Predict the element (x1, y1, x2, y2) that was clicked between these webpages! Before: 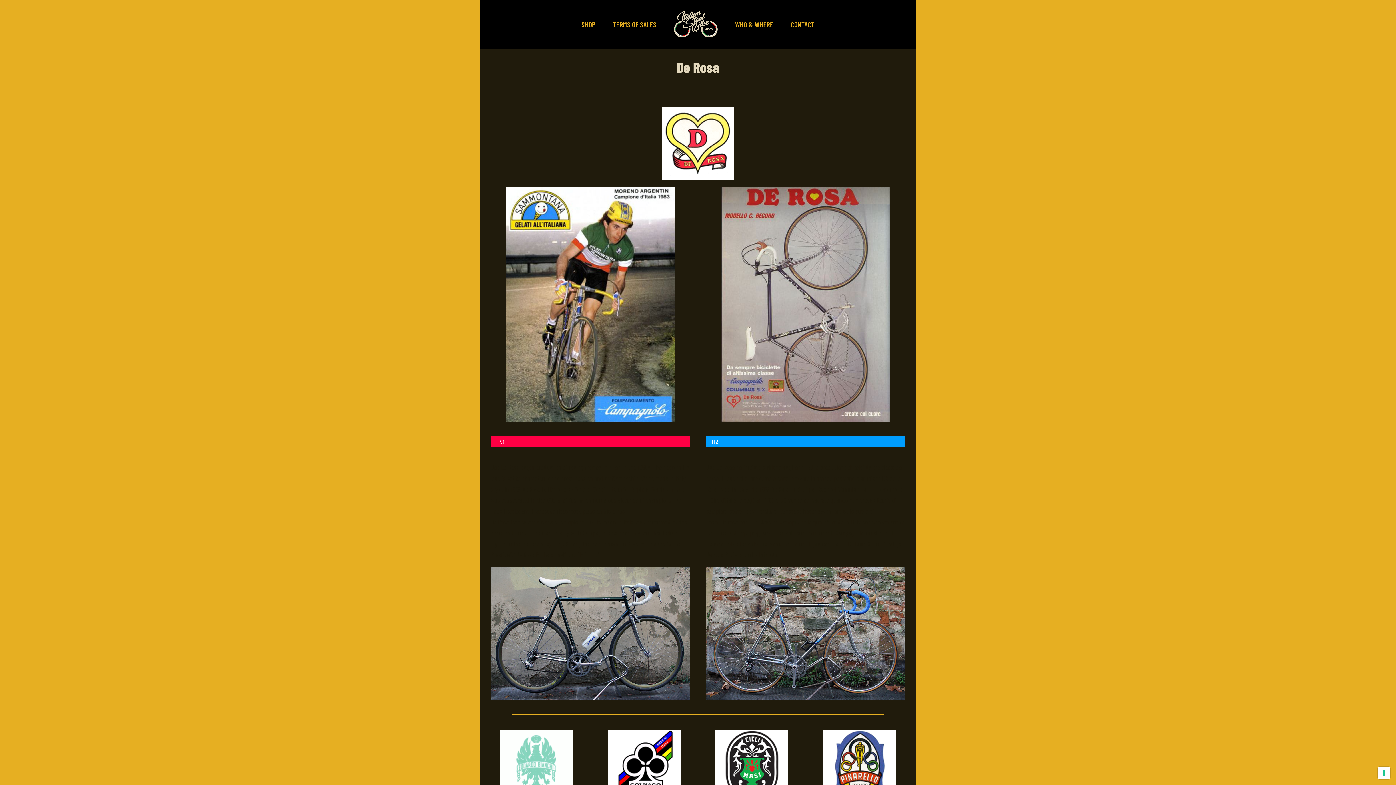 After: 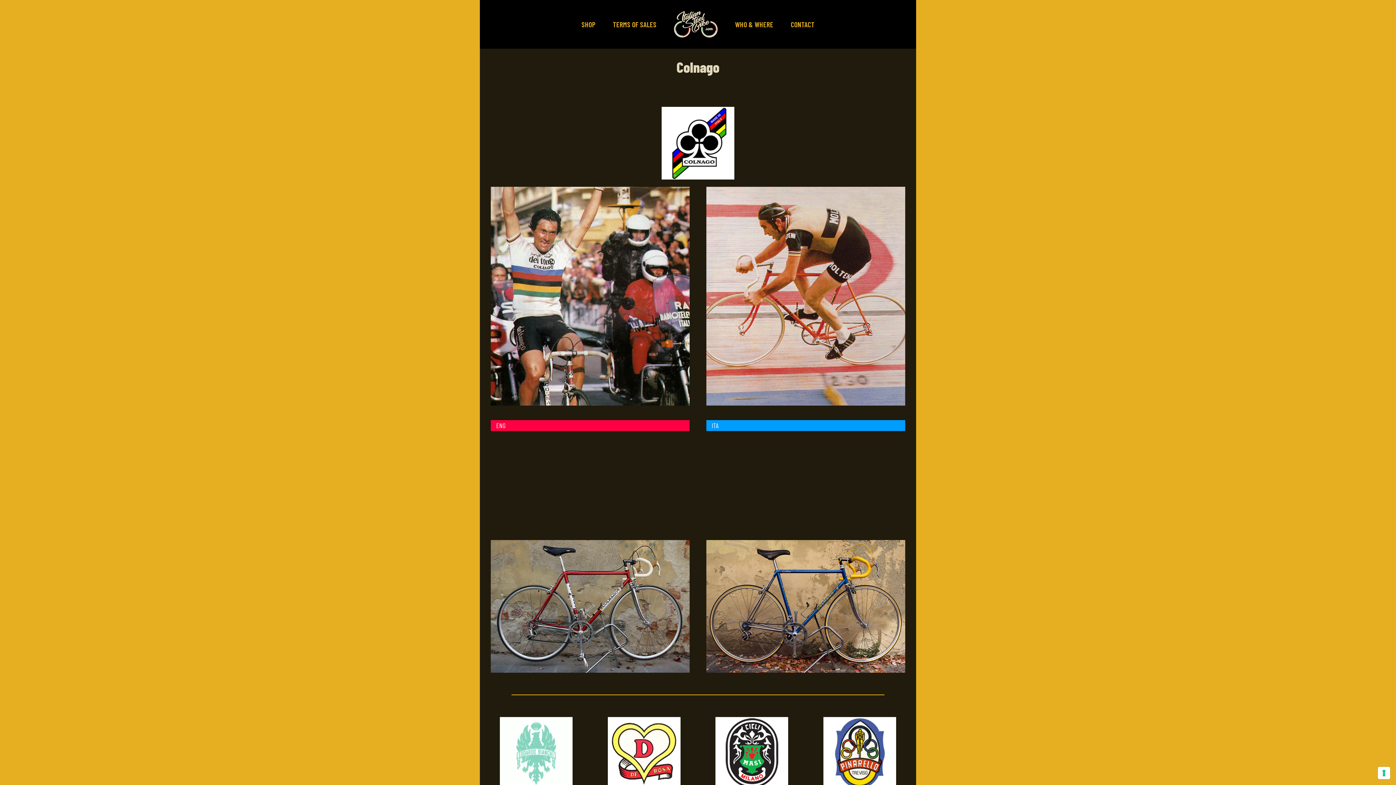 Action: bbox: (607, 729, 680, 737) label: Colnago